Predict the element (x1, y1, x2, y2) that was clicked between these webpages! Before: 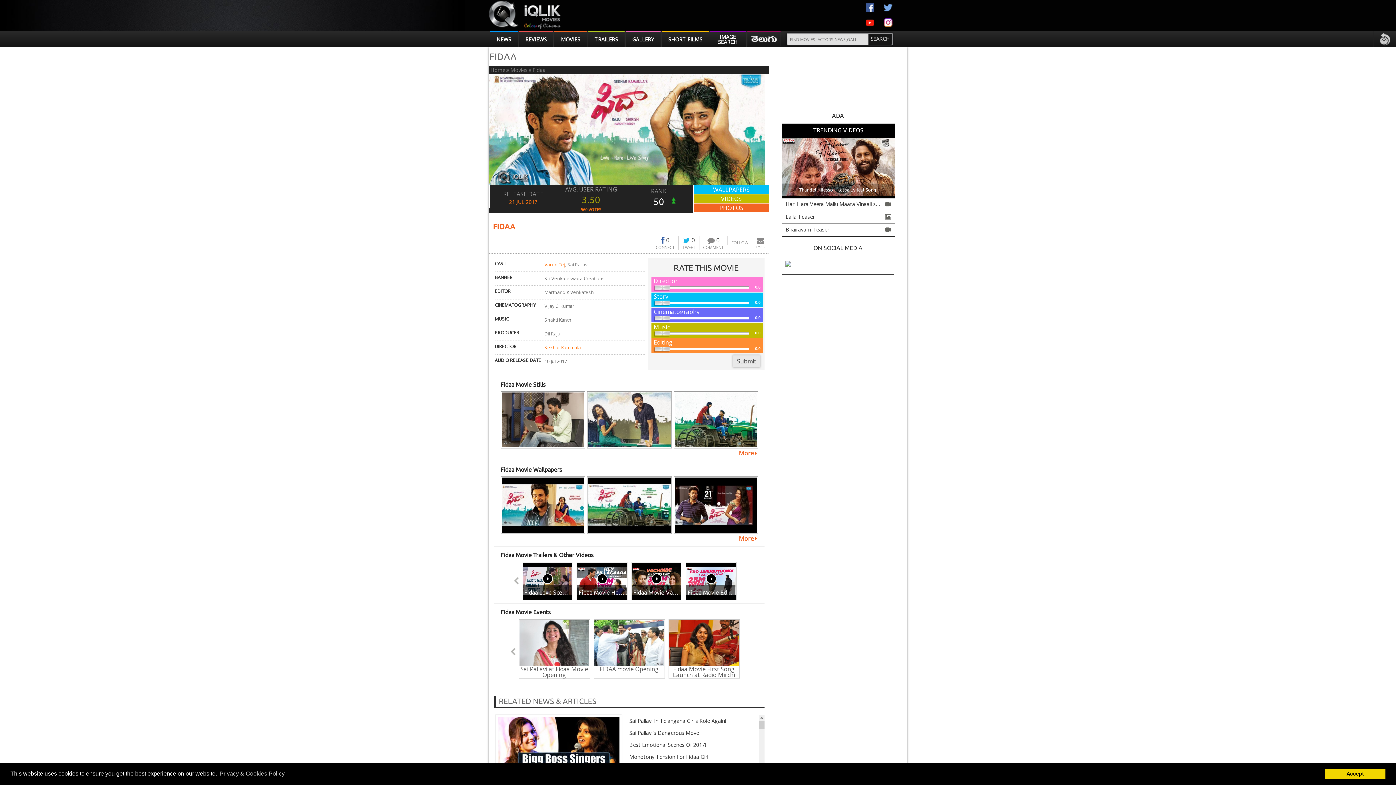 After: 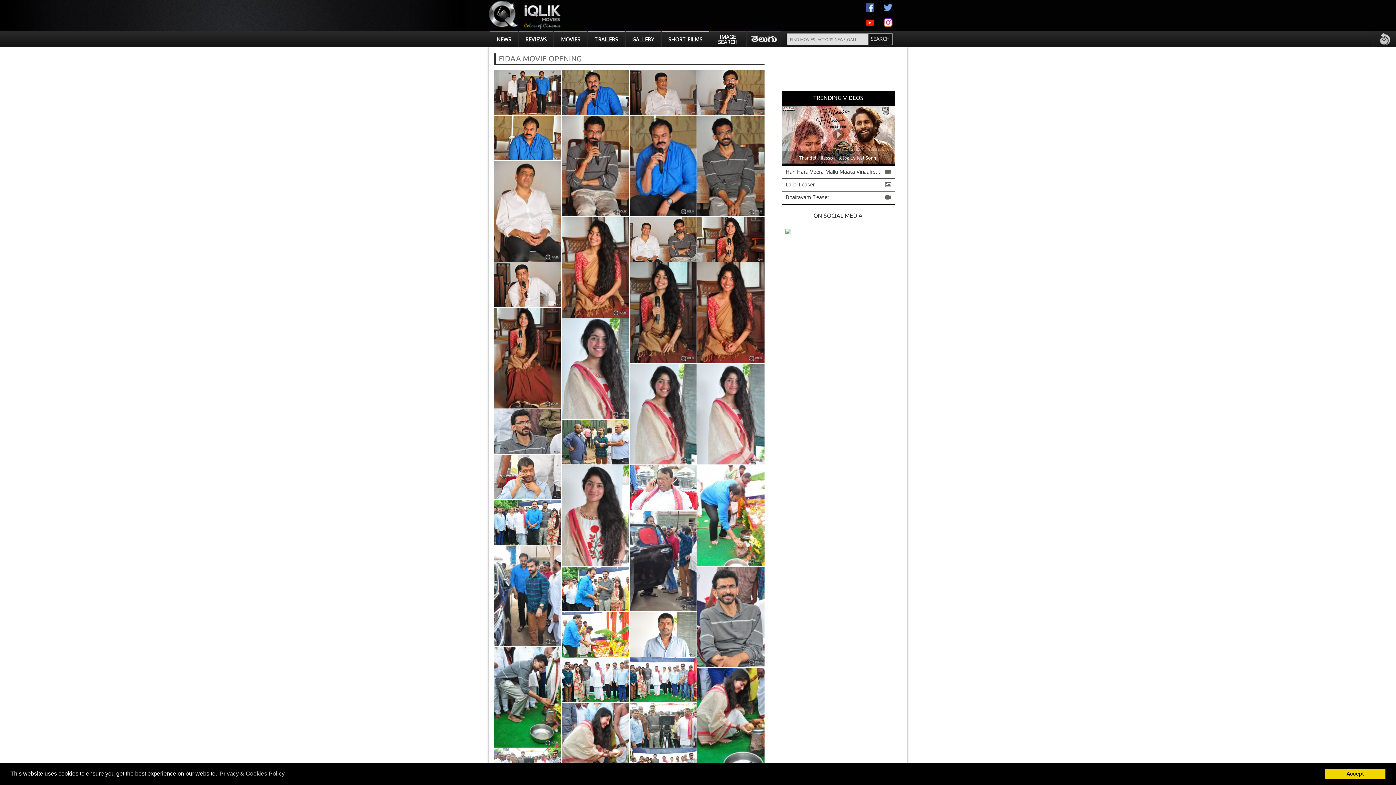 Action: label: FIDAA movie Opening bbox: (594, 620, 664, 673)